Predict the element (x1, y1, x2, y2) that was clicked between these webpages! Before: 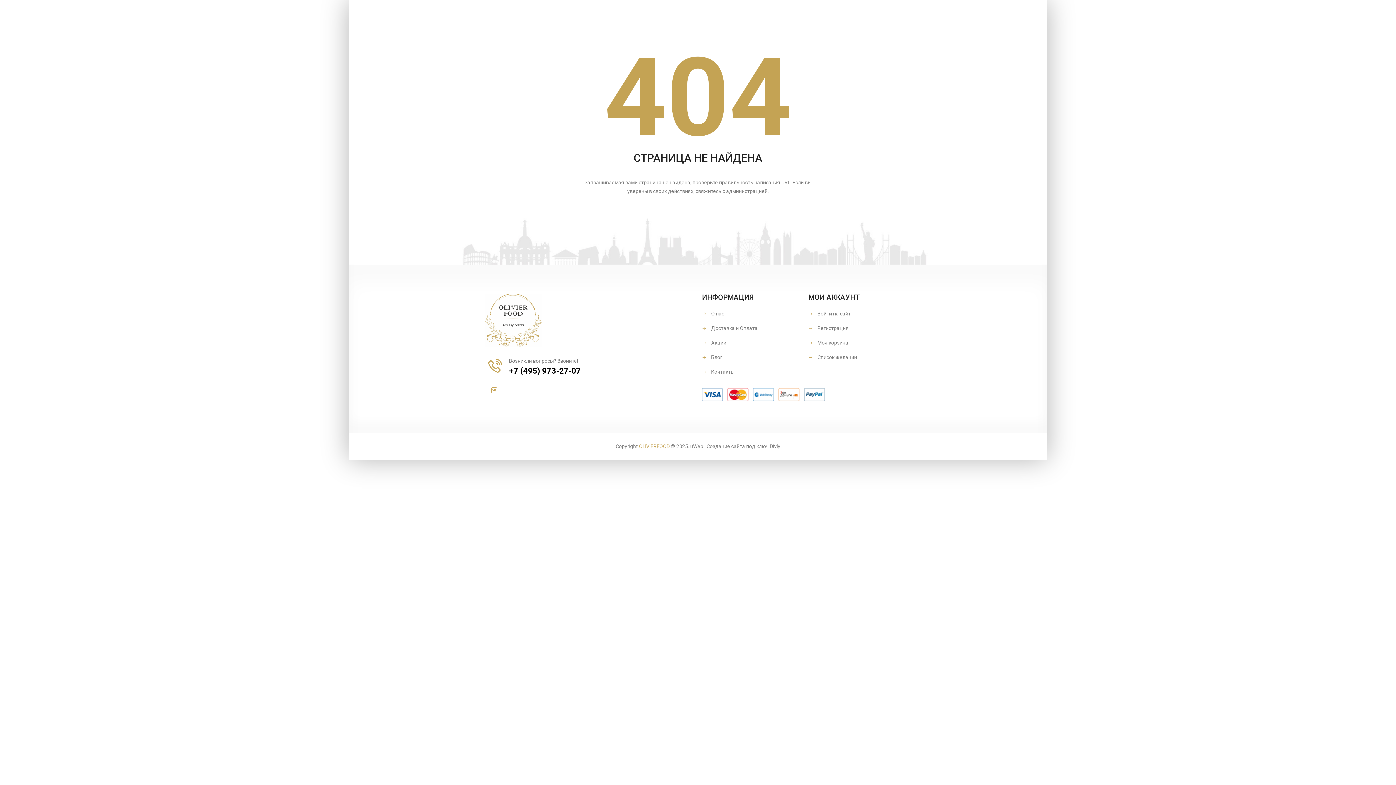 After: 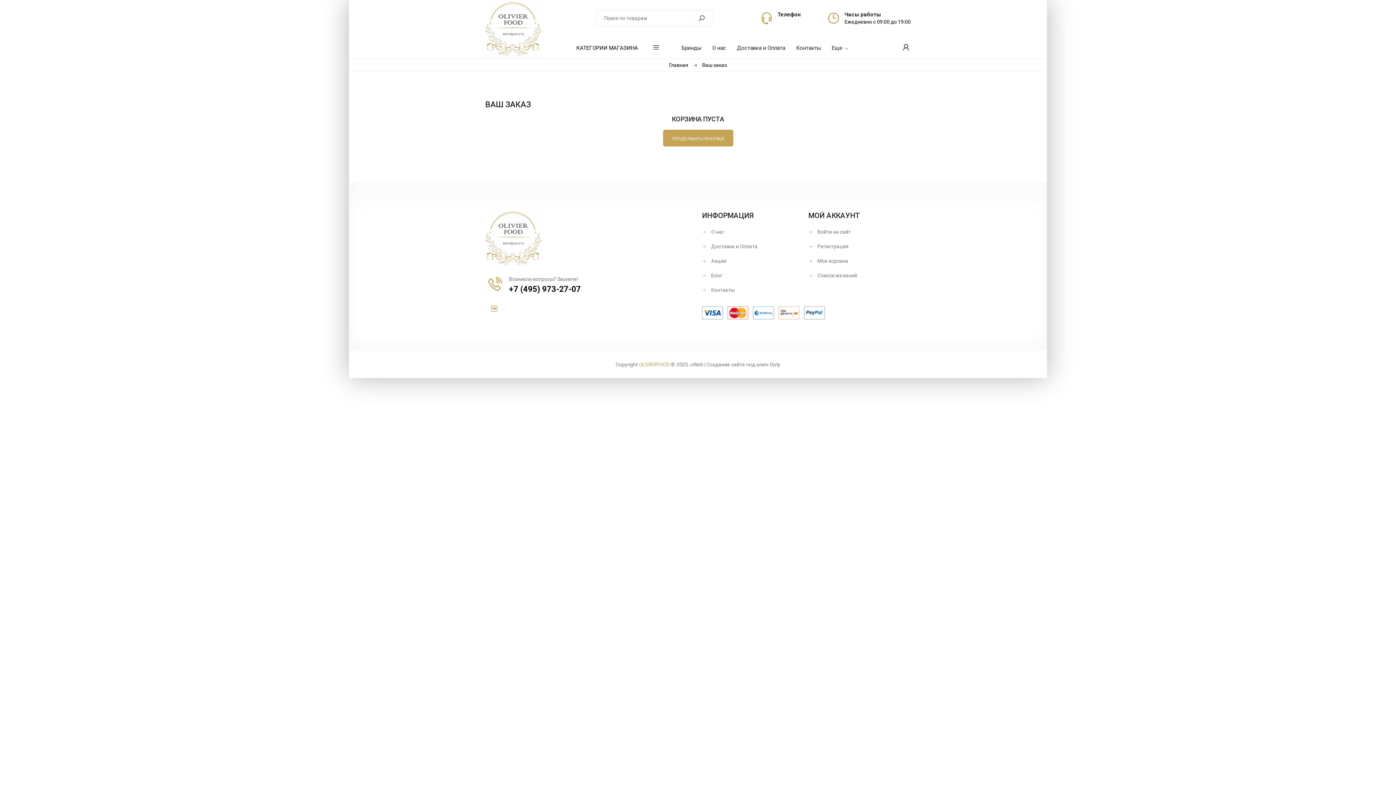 Action: bbox: (808, 340, 848, 345) label:  Моя корзина